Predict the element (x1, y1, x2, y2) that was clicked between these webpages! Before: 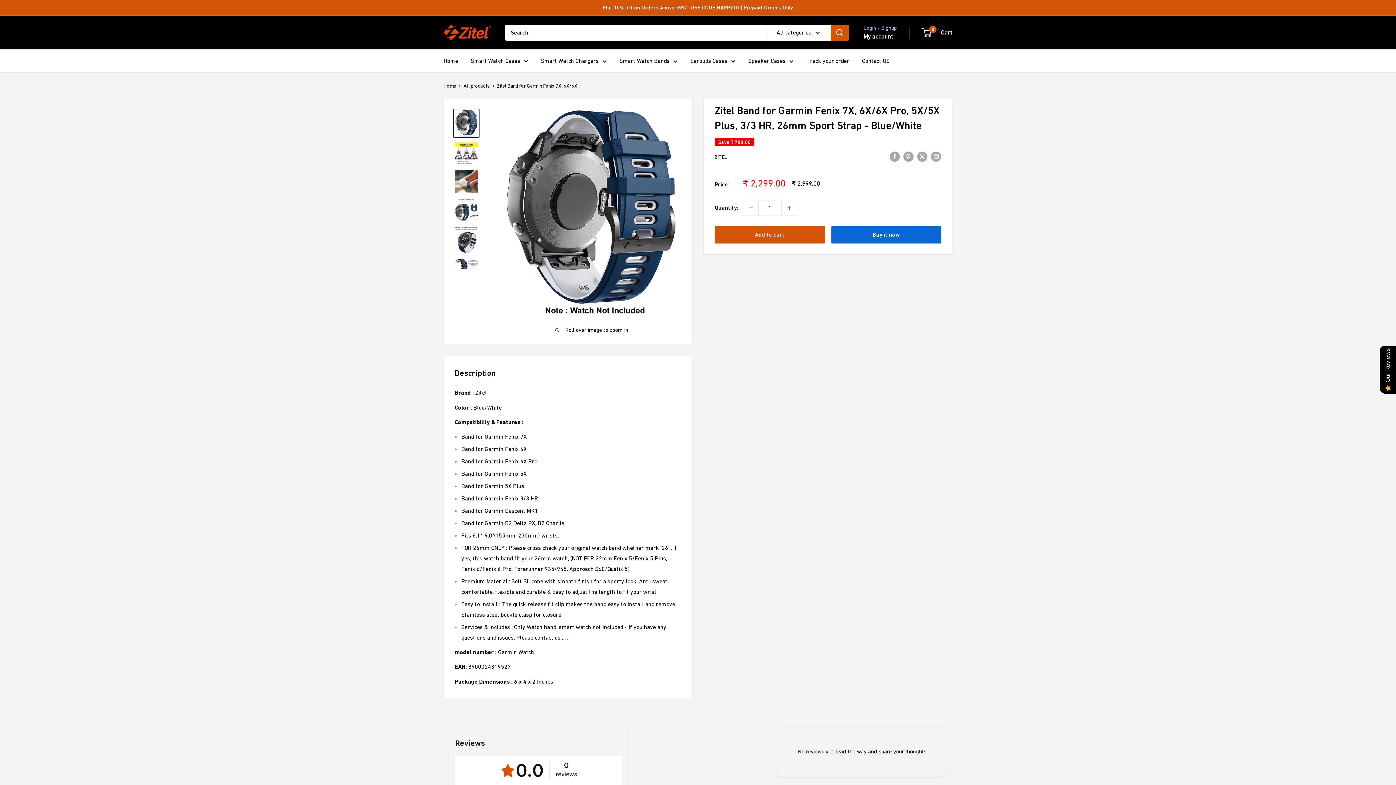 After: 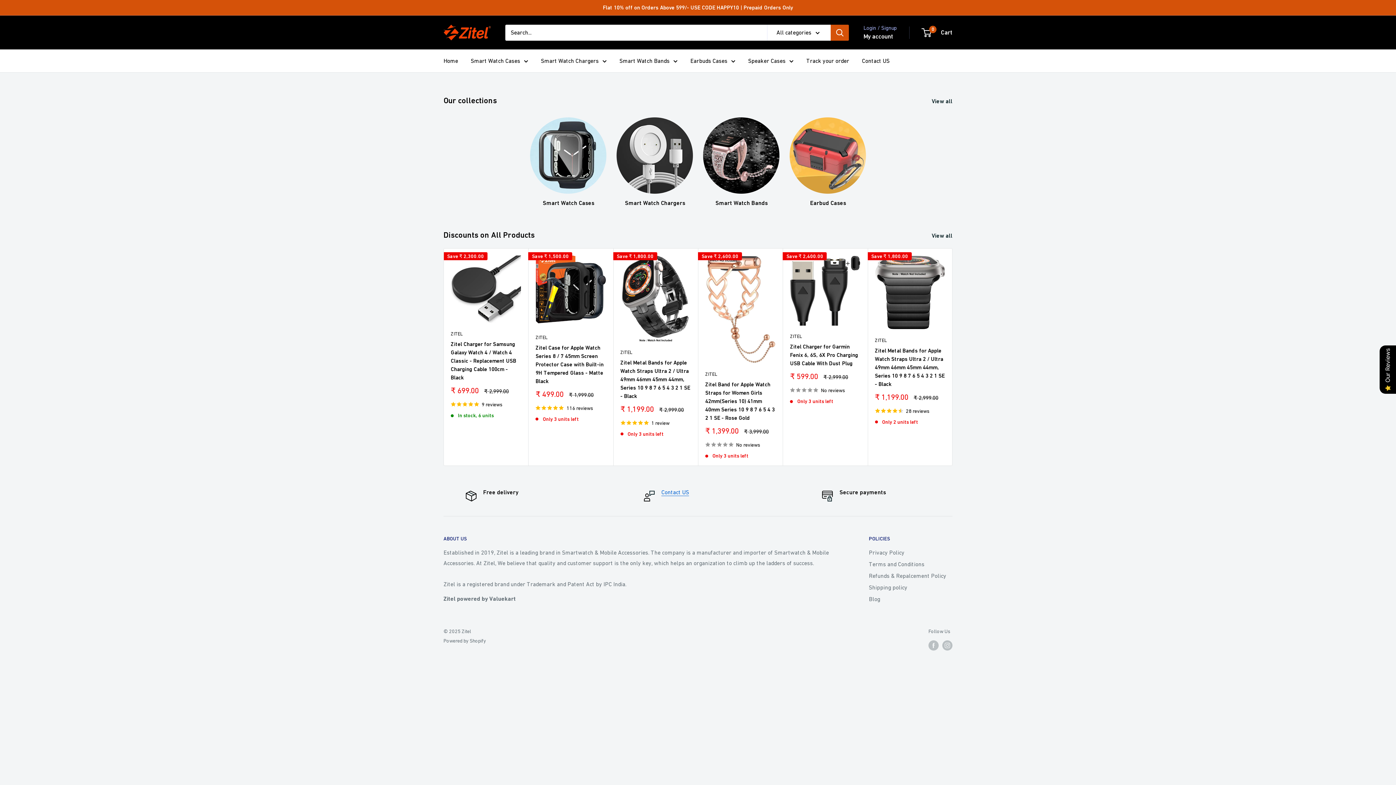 Action: label: Zitel bbox: (443, 24, 490, 40)